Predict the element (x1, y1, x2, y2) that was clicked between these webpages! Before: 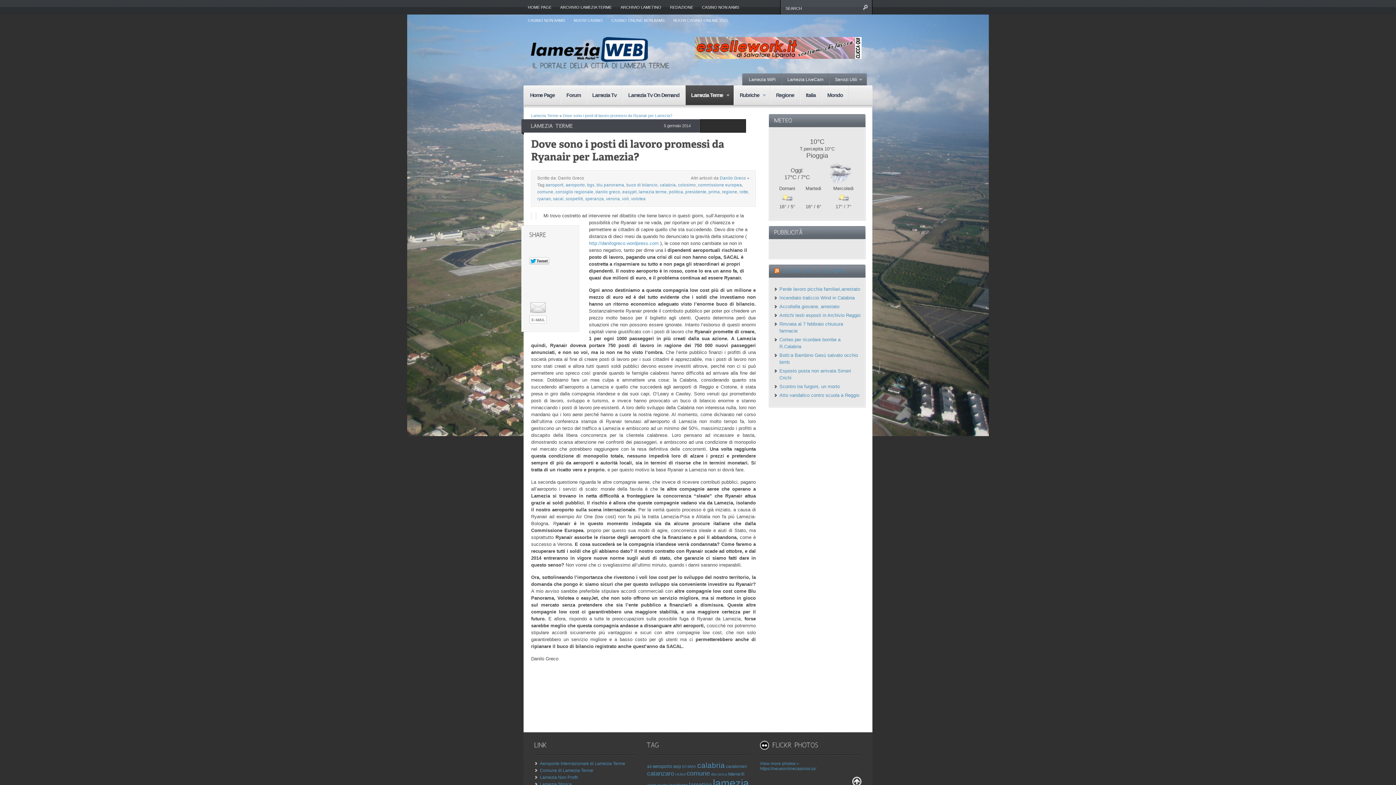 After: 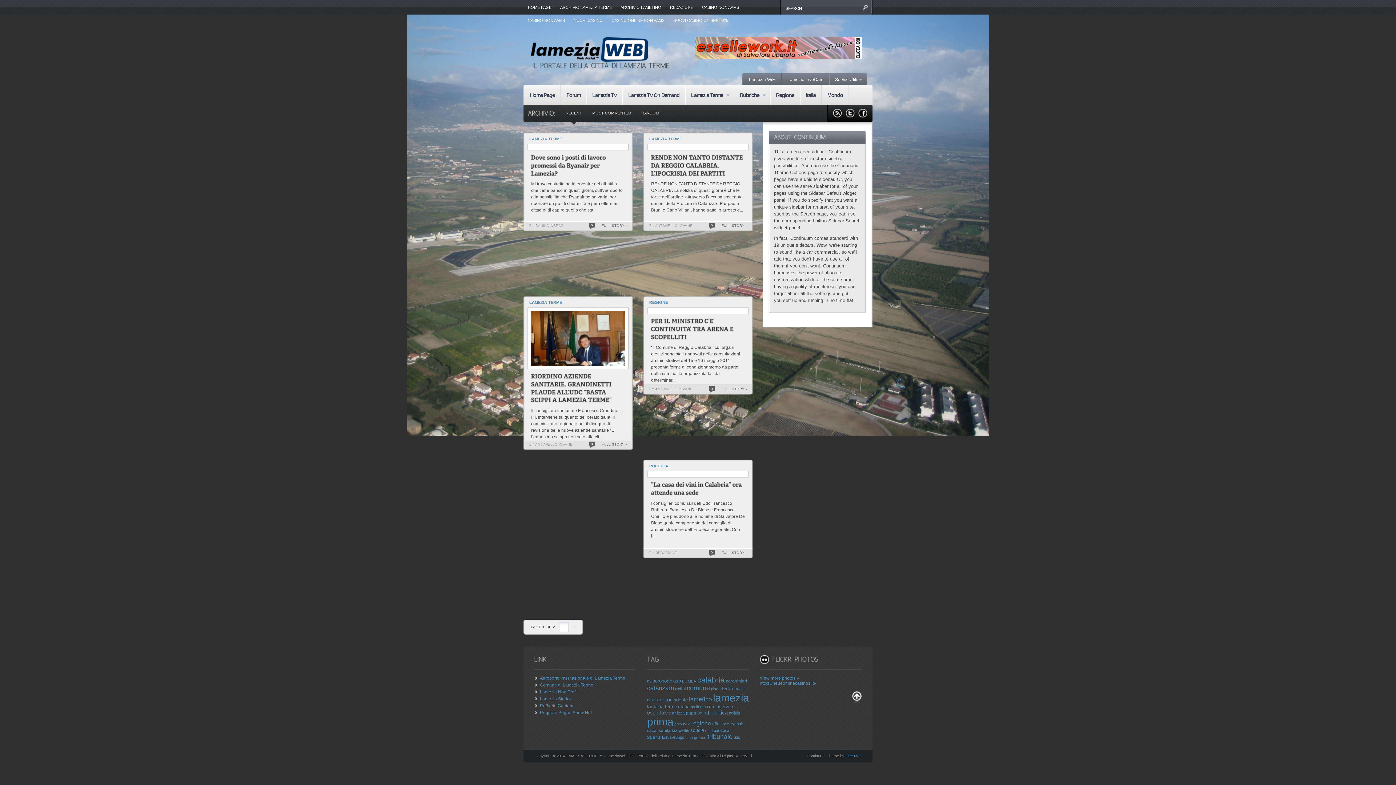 Action: label: scopelliti bbox: (565, 196, 583, 200)